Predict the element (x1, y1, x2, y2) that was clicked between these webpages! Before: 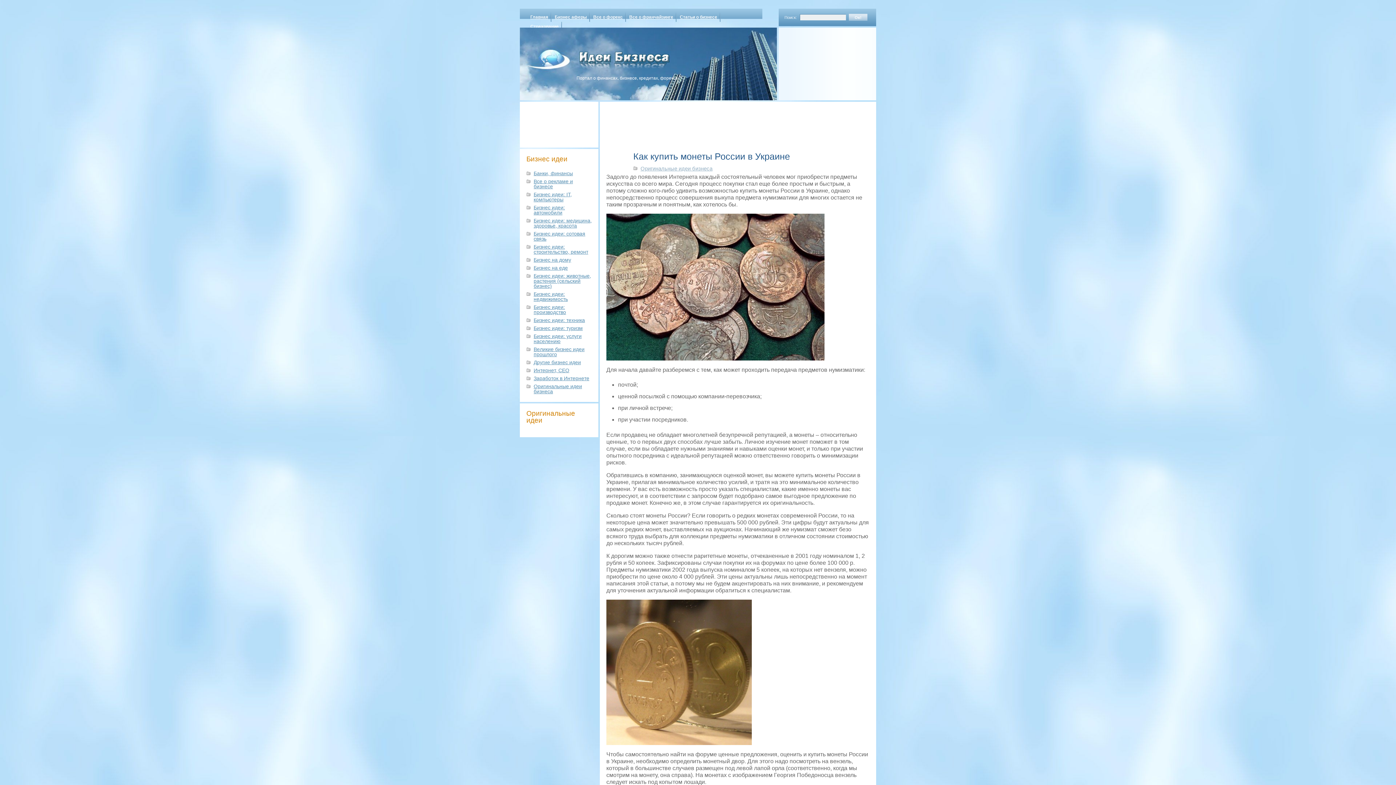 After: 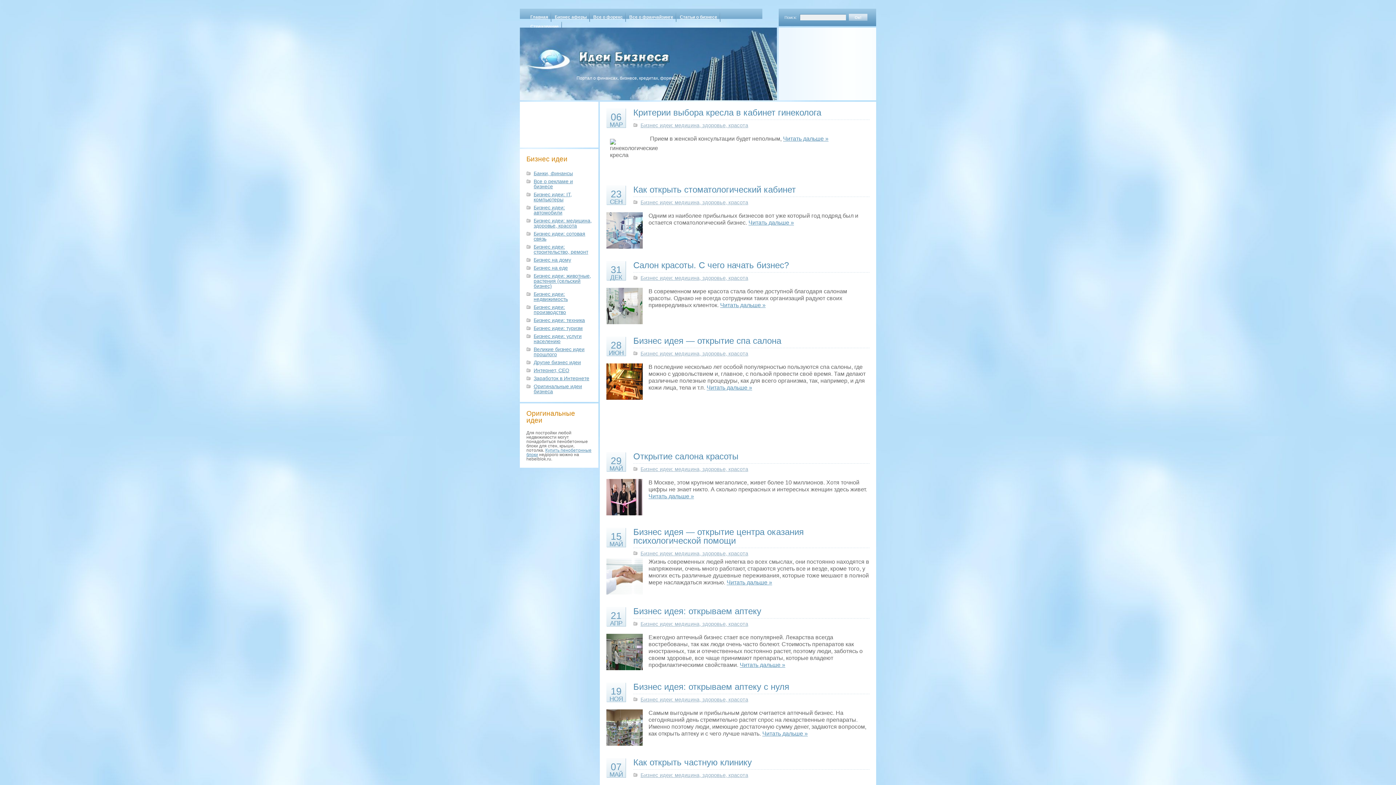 Action: label: Бизнес идеи: медицина, здоровье, красота bbox: (533, 217, 592, 228)